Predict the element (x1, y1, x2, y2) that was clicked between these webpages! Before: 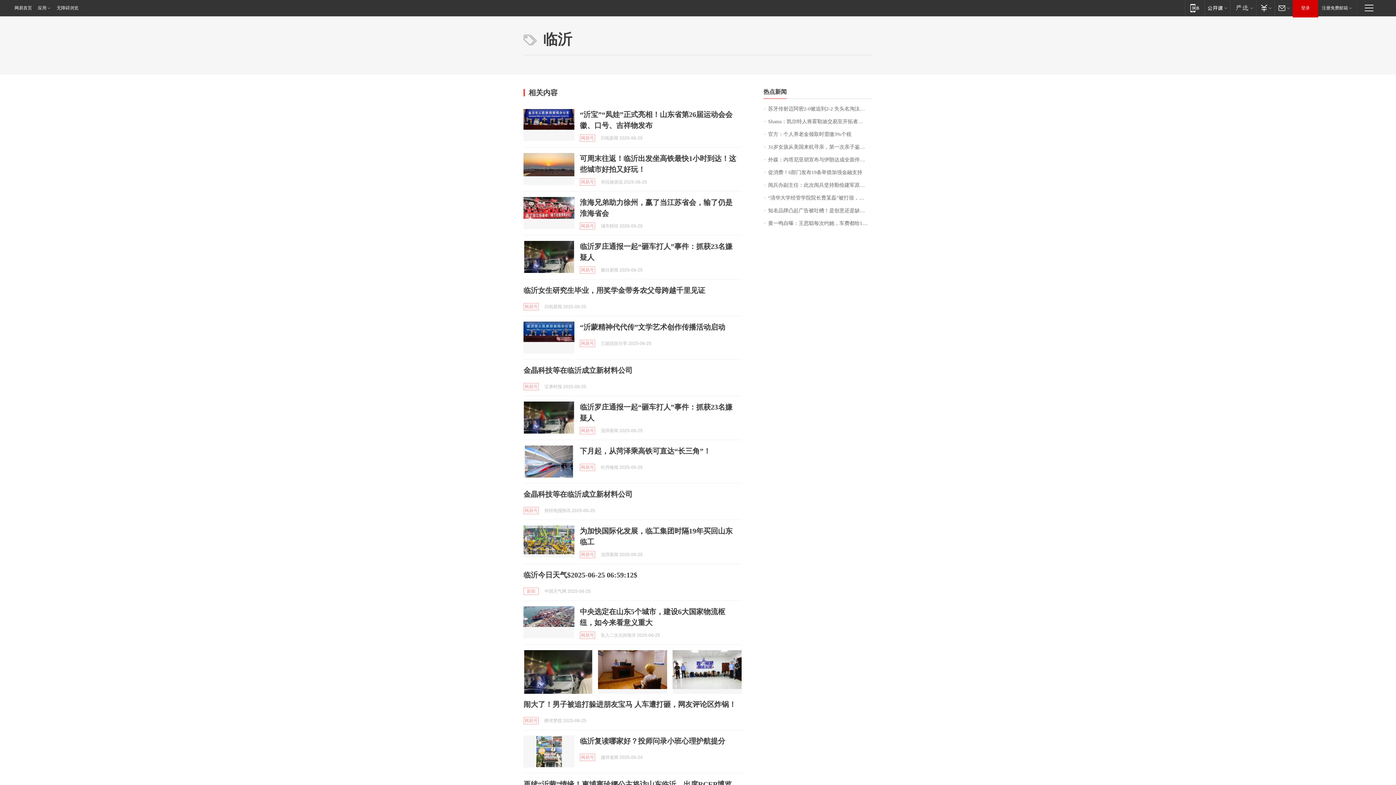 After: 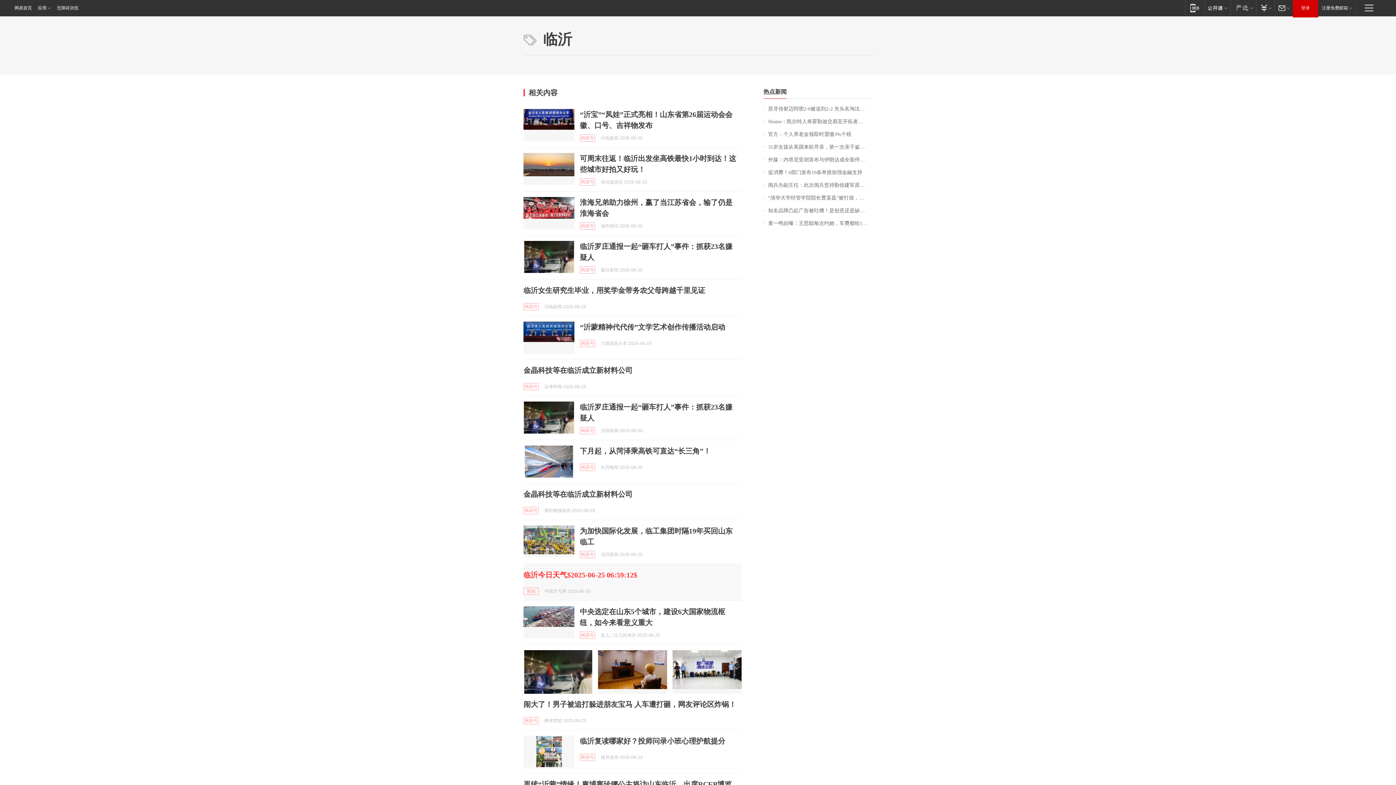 Action: label: 临沂今日天气$2025-06-25 06:59:12$ bbox: (523, 571, 637, 579)